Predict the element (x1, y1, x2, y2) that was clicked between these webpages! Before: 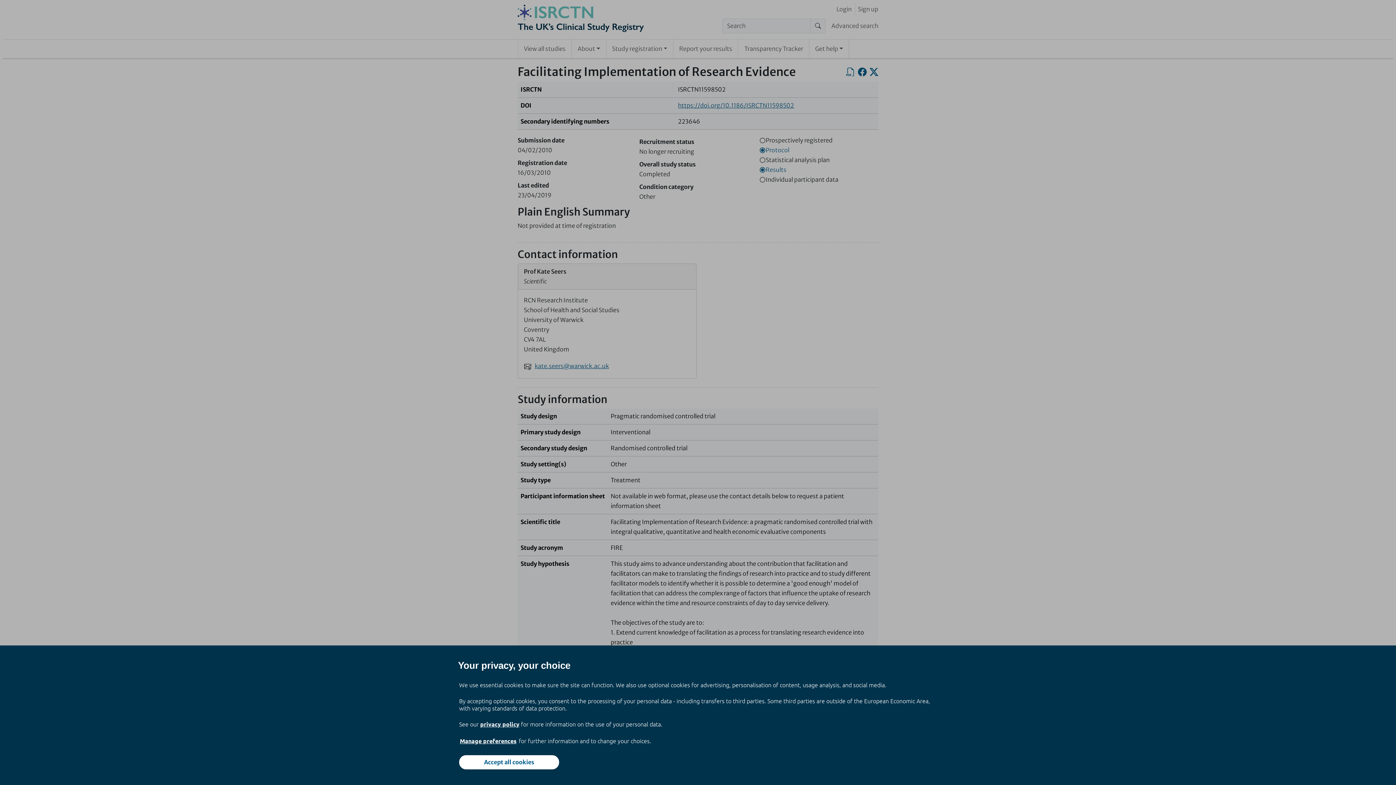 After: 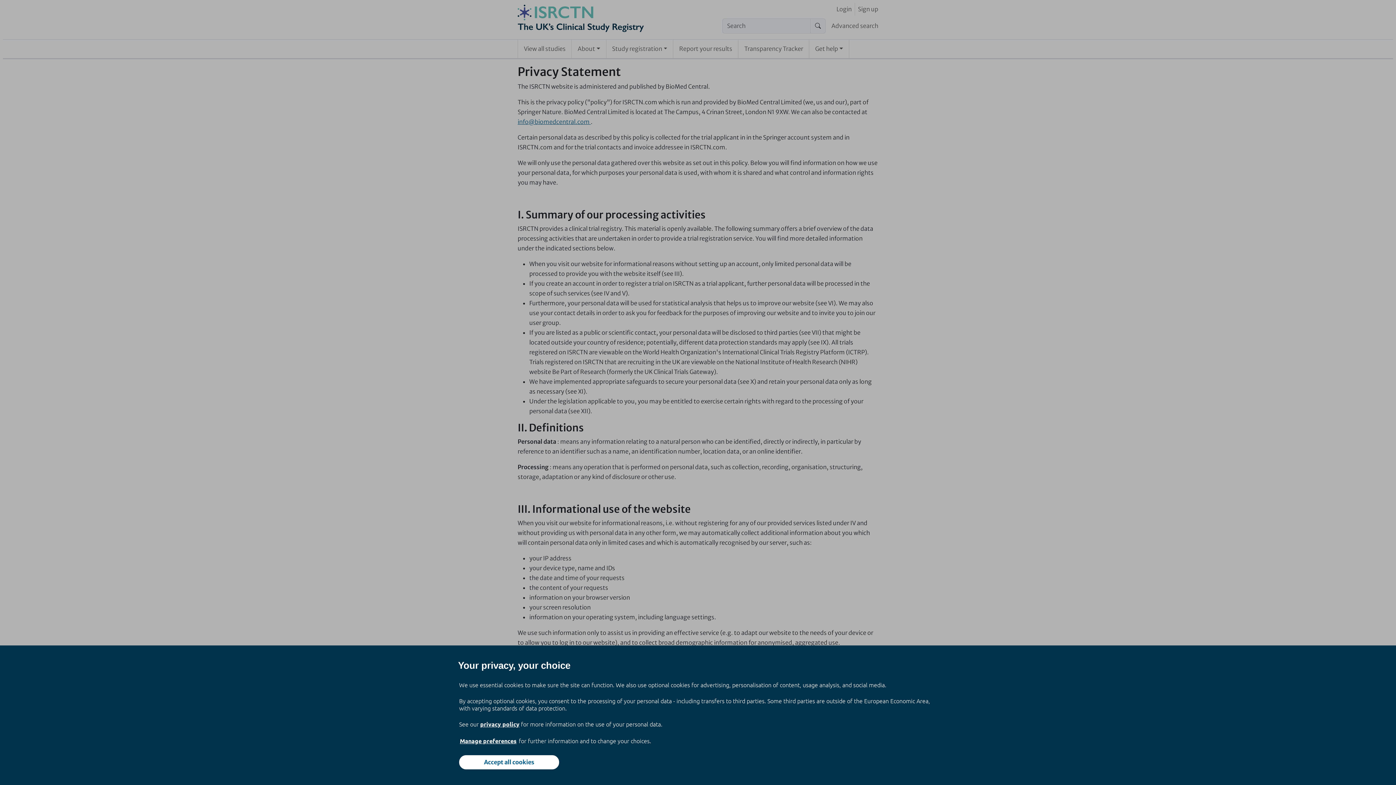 Action: label: privacy policy bbox: (480, 720, 519, 728)